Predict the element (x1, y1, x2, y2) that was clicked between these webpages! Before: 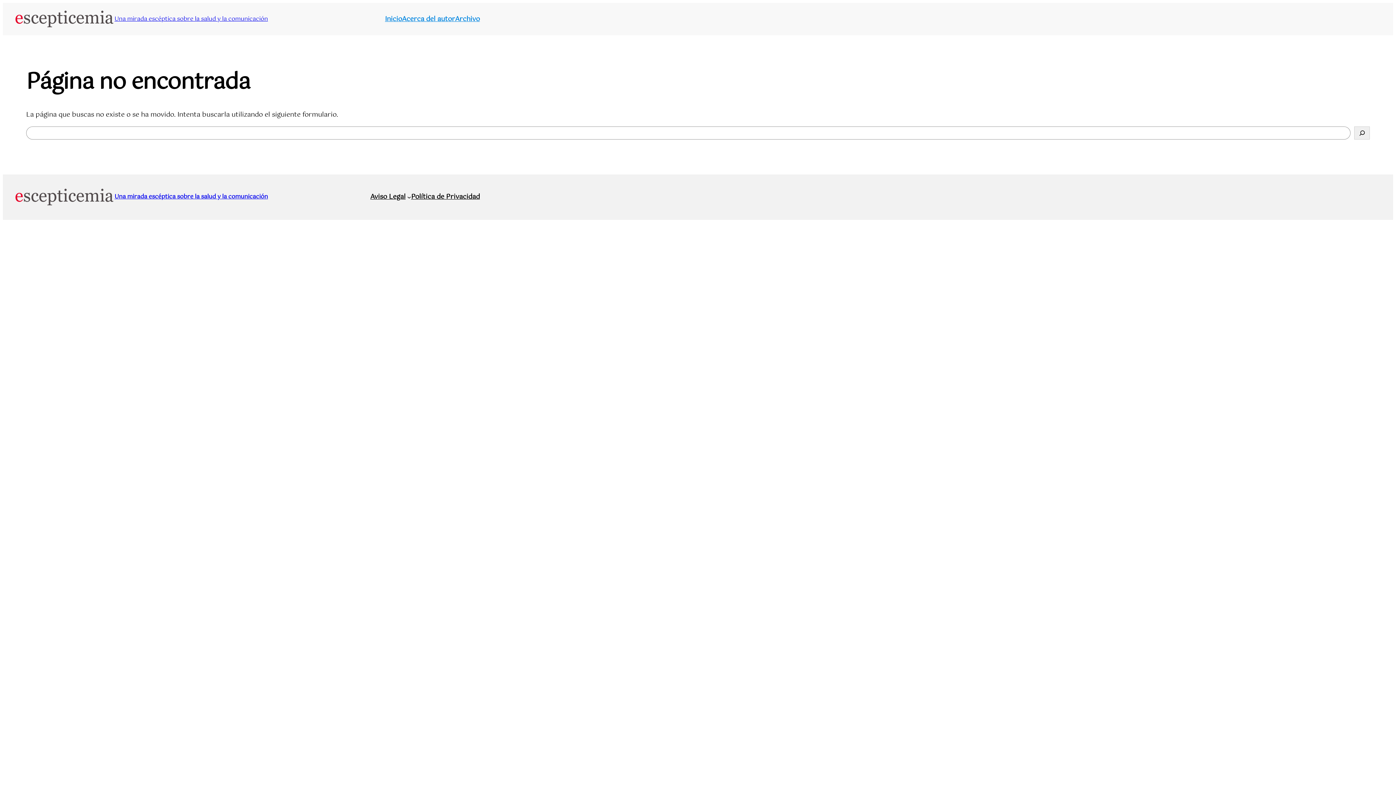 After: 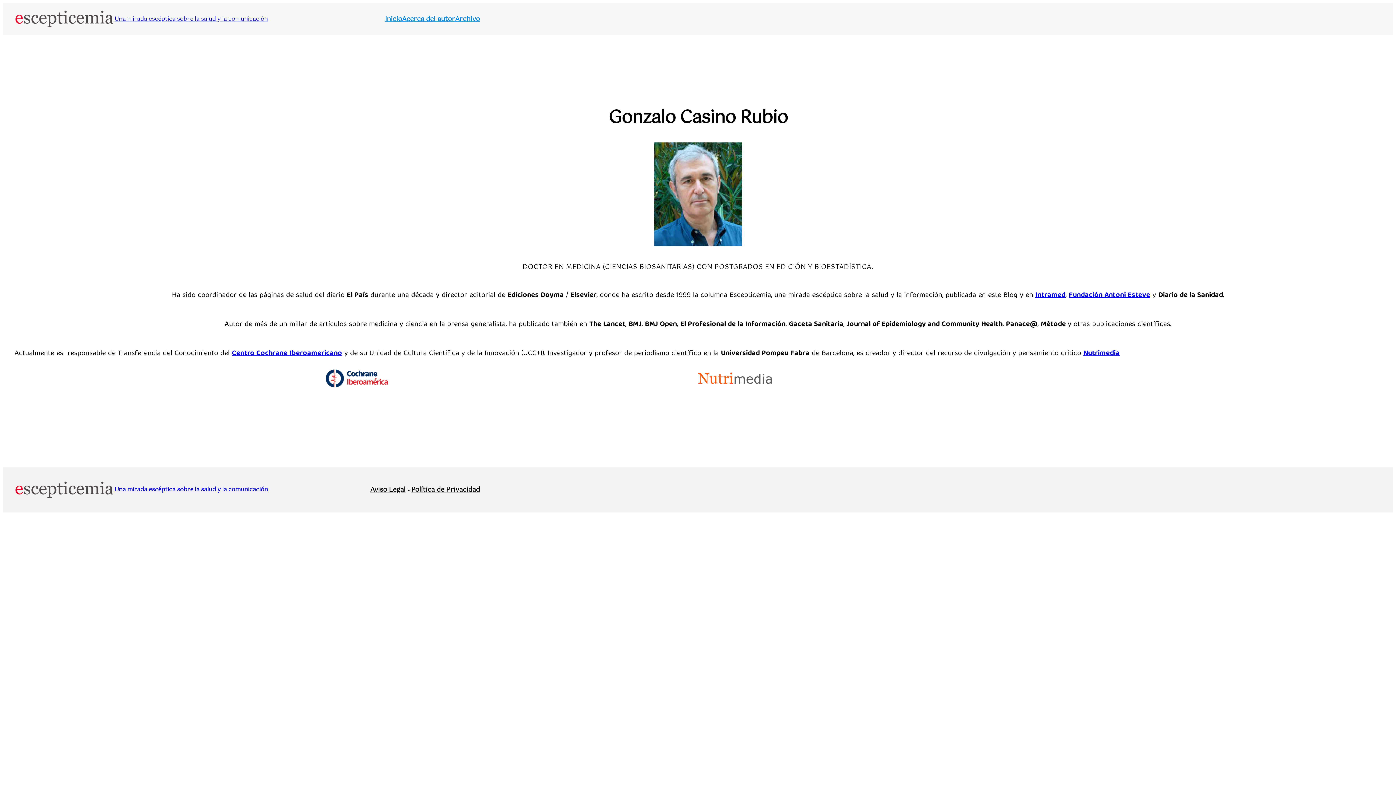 Action: label: Acerca del autor bbox: (402, 14, 455, 24)